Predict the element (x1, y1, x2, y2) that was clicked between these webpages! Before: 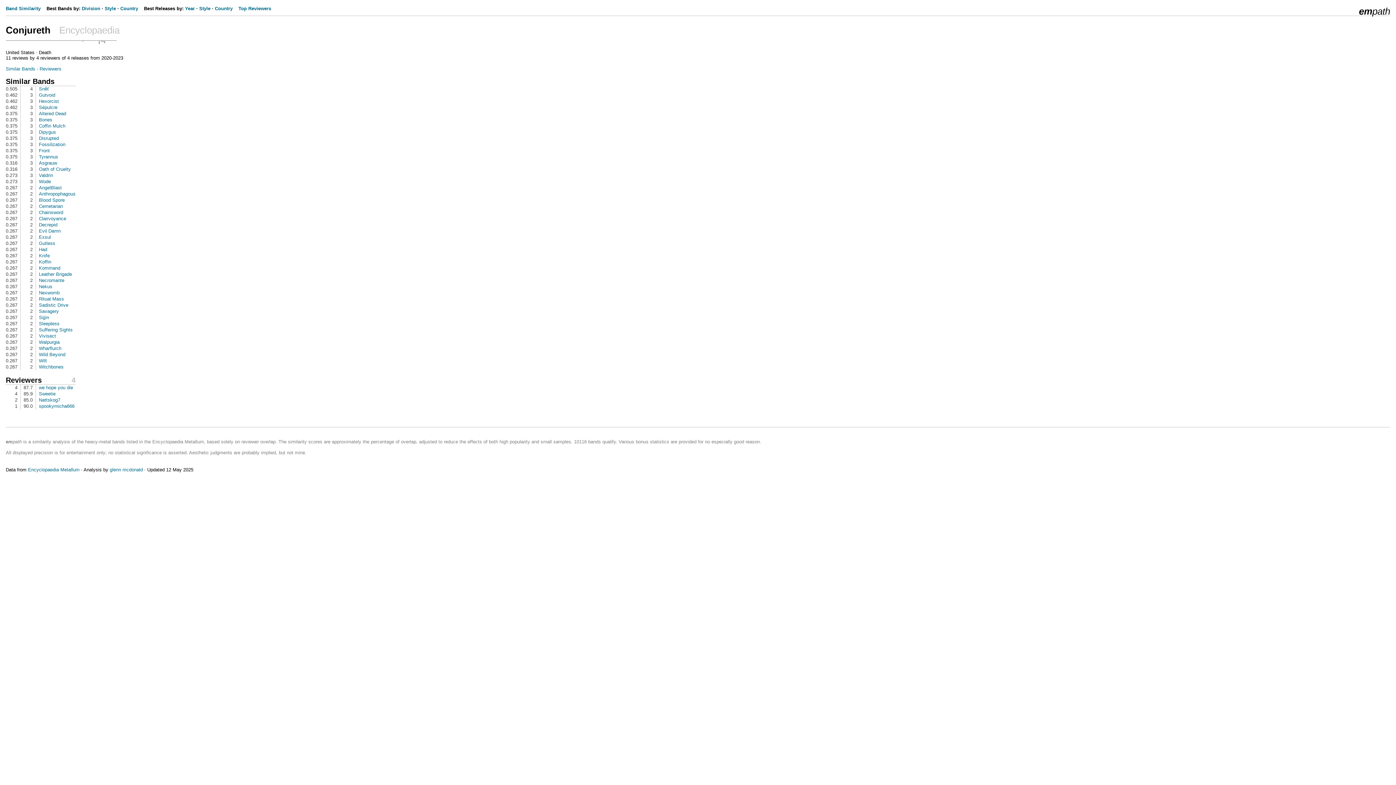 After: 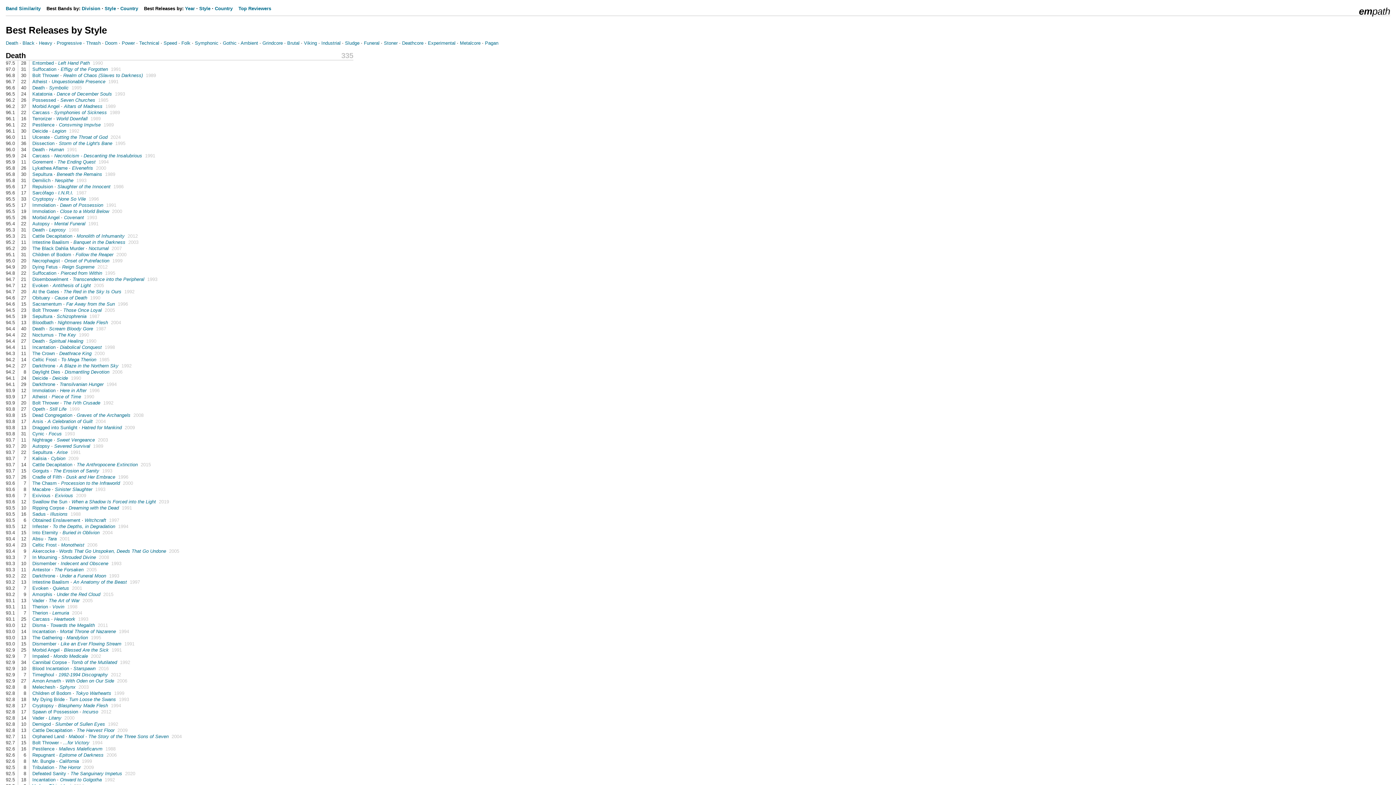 Action: label: Style bbox: (199, 5, 210, 11)